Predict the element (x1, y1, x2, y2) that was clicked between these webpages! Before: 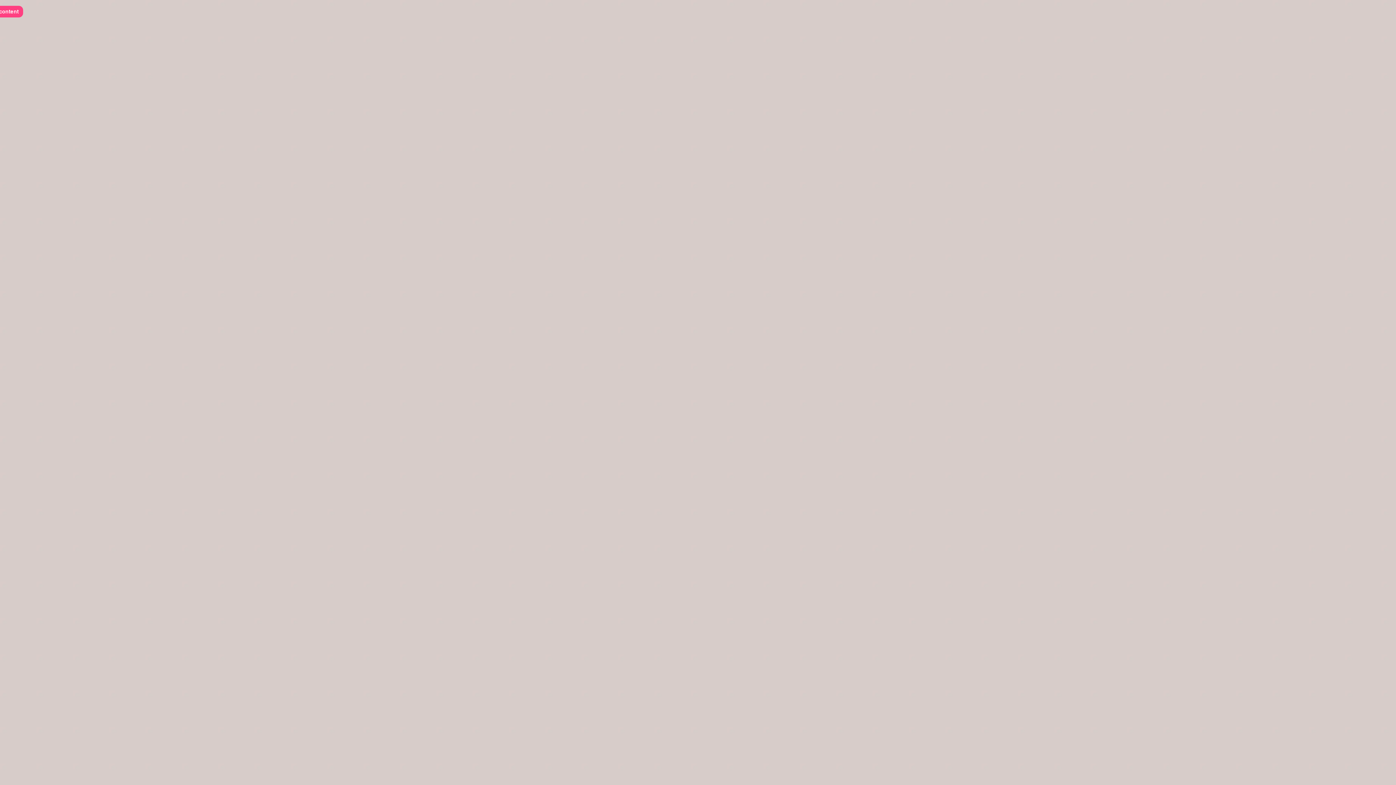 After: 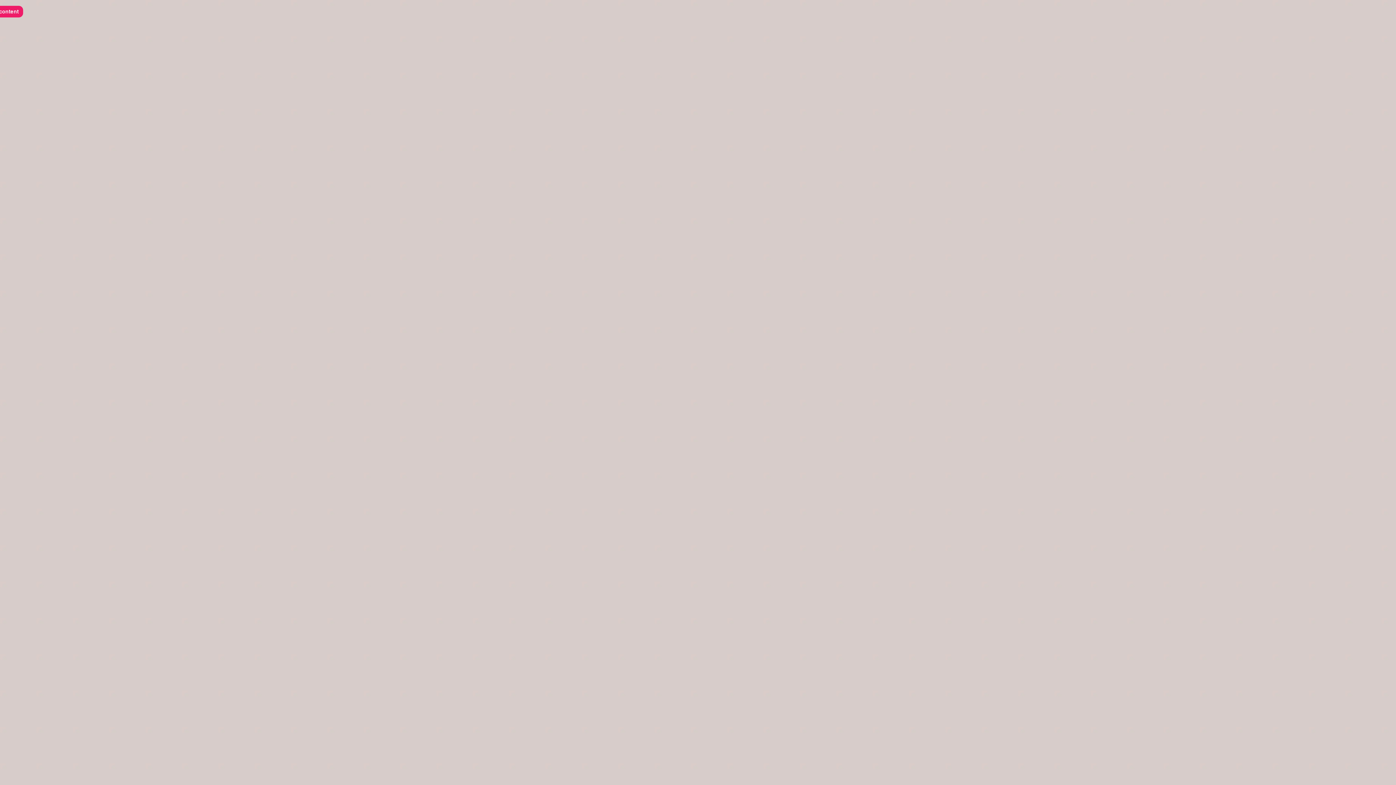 Action: bbox: (-23, 5, 23, 17) label: Skip to content